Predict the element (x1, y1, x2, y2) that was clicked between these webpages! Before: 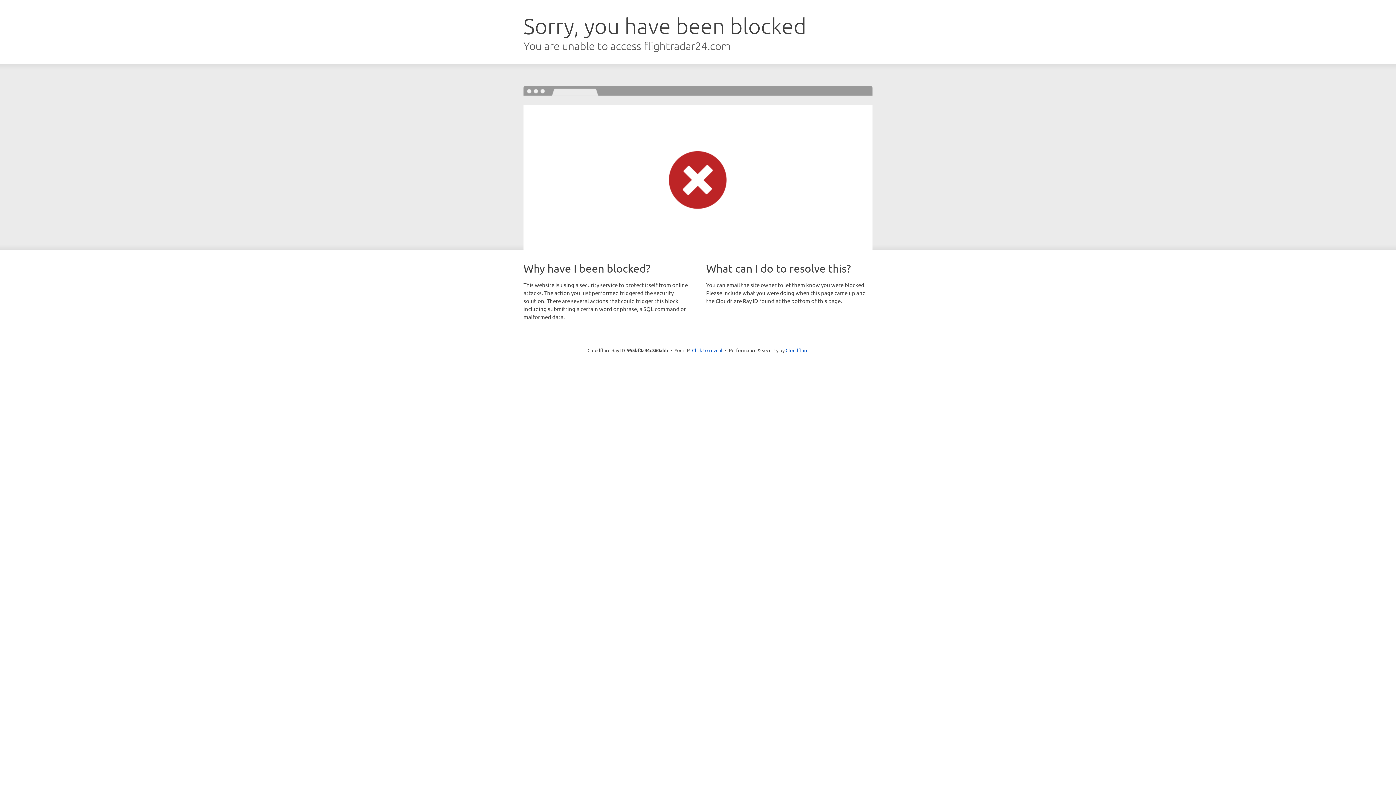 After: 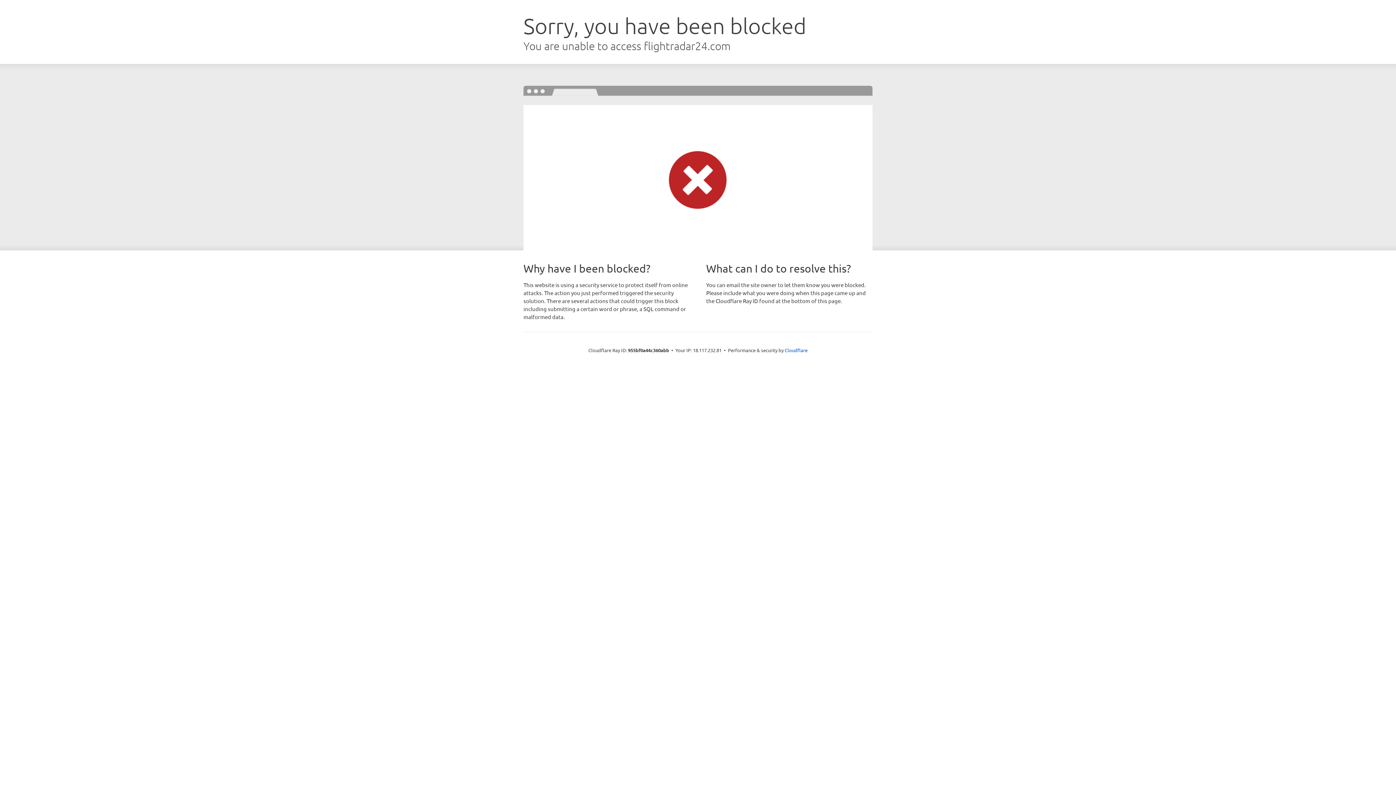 Action: bbox: (692, 346, 722, 353) label: Click to reveal